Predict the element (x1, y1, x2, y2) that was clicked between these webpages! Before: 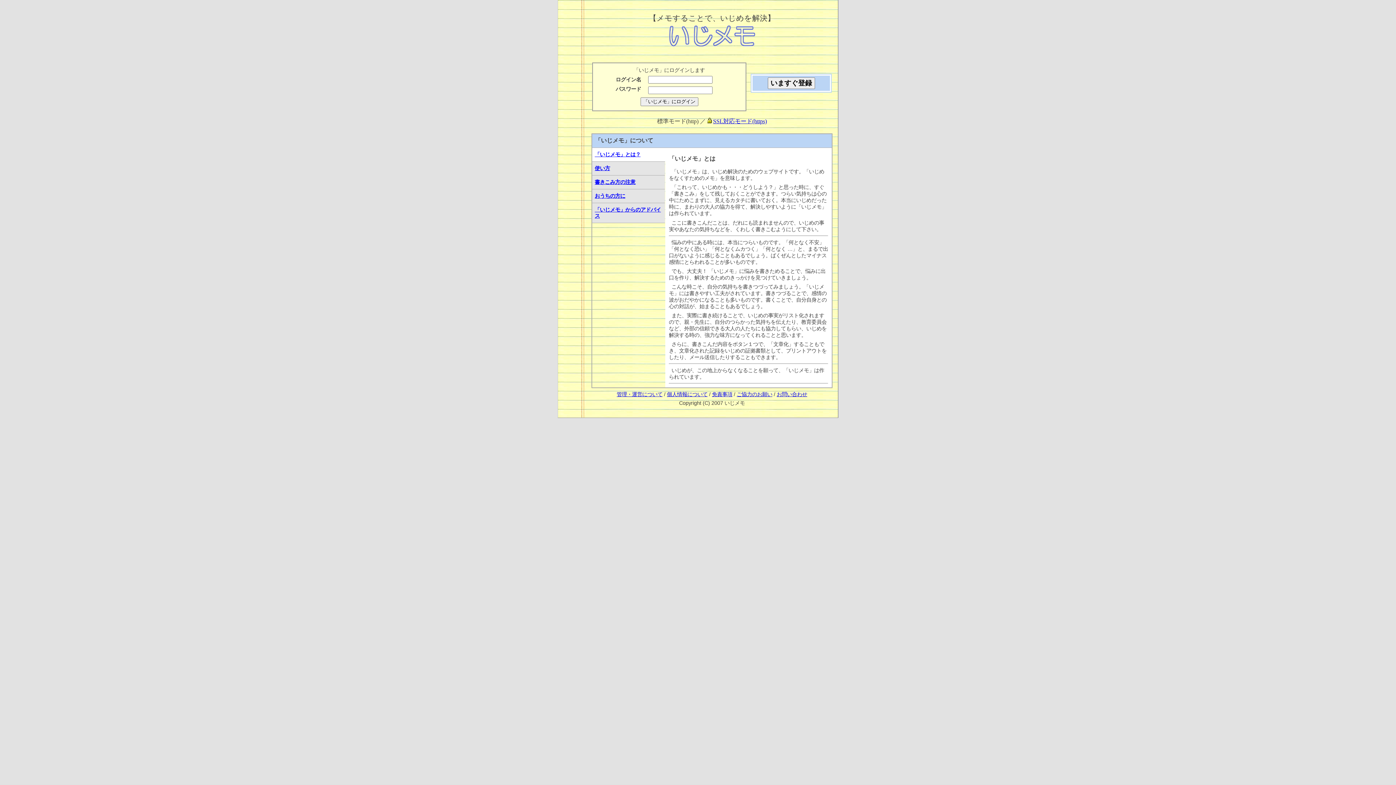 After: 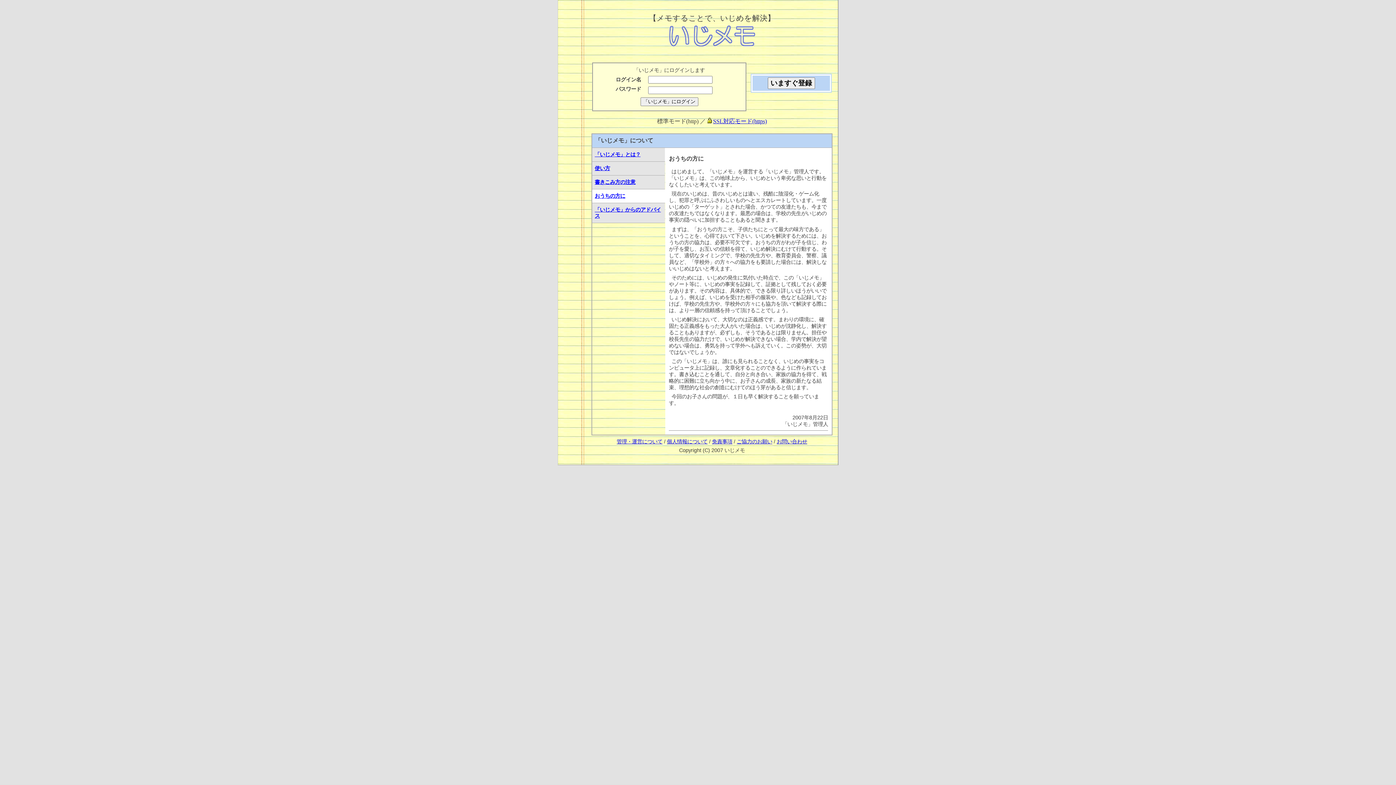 Action: label: おうちの方に bbox: (594, 193, 625, 198)